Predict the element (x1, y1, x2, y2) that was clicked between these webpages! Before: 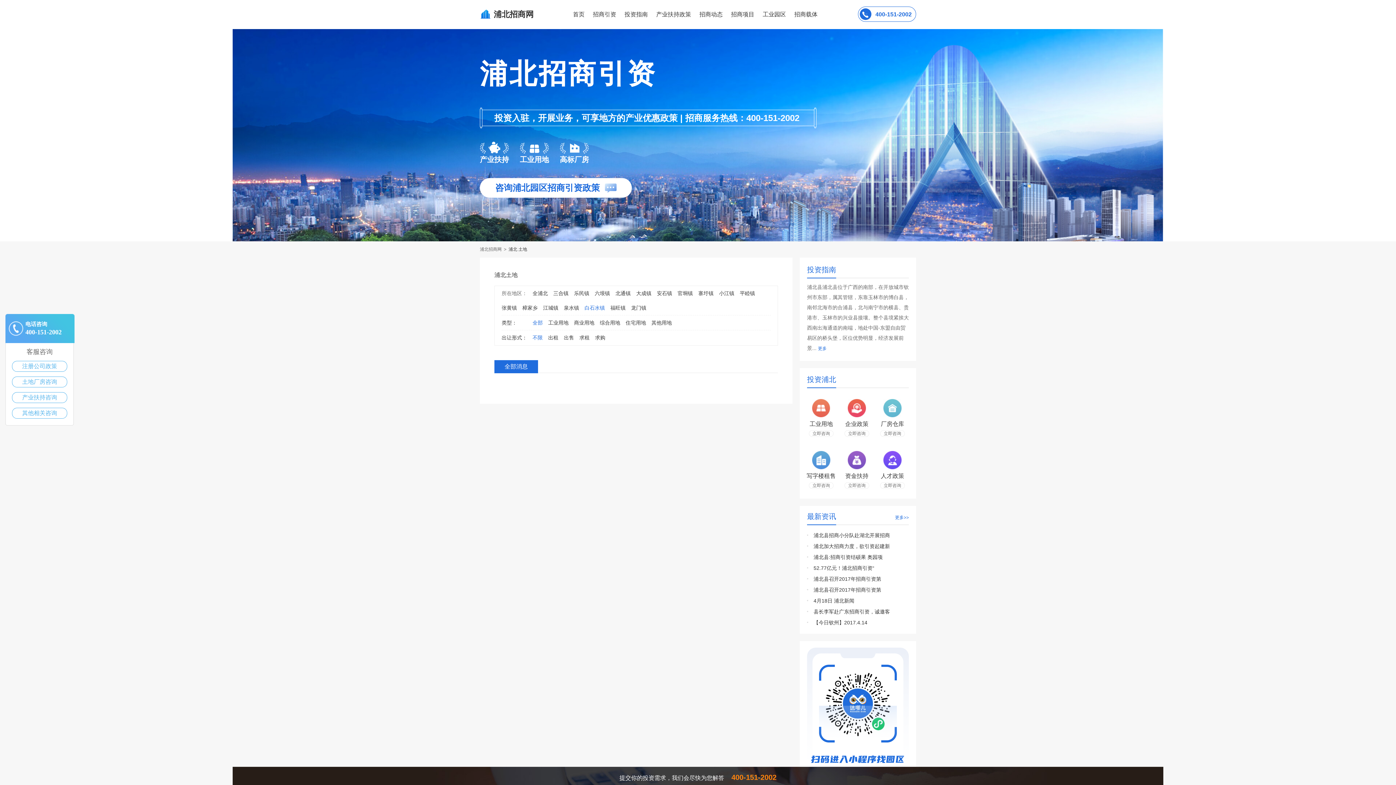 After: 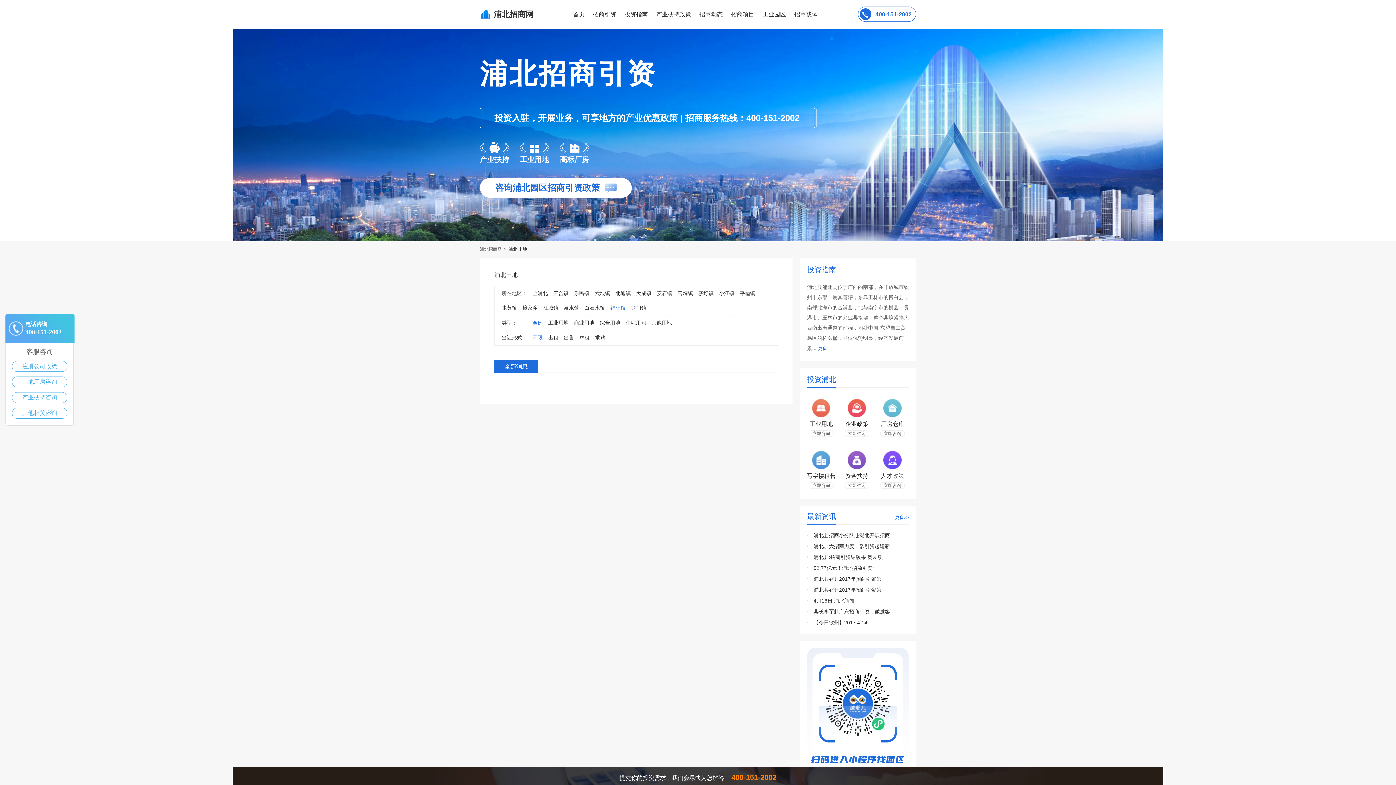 Action: label: 福旺镇 bbox: (610, 300, 625, 315)